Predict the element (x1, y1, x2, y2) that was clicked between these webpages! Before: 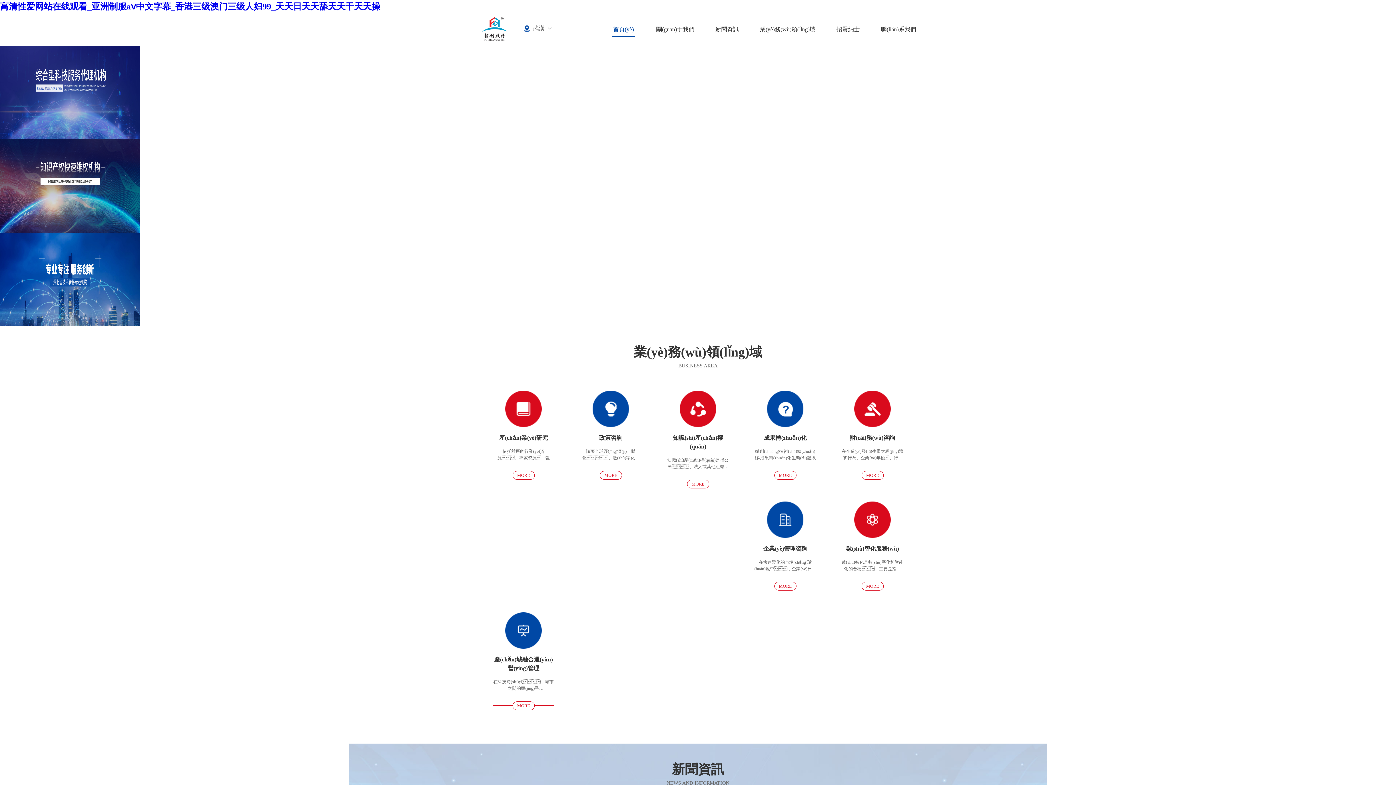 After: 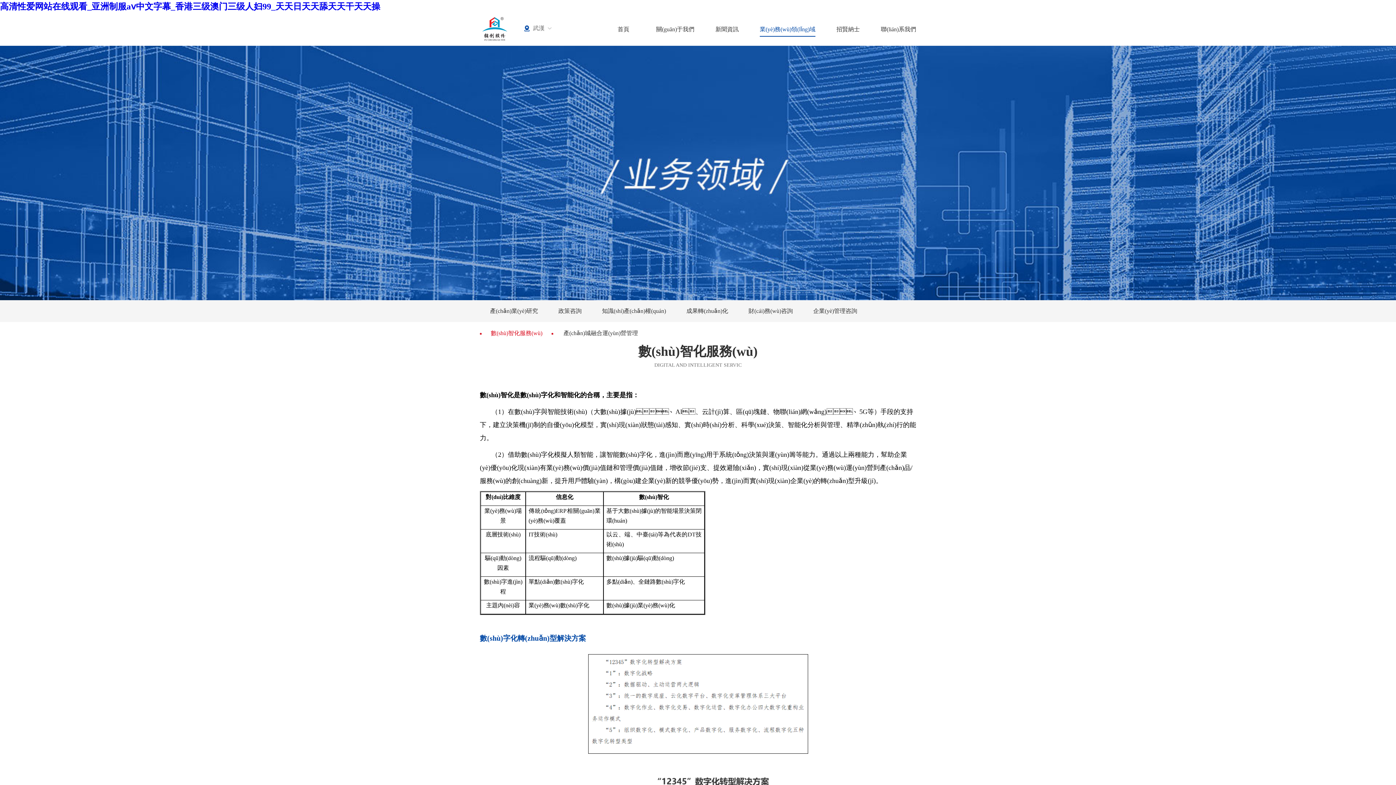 Action: label: 數(shù)智化服務(wù)
數(shù)智化是數(shù)字化和智能化的合稱，主要是指：（1）在數(shù)字與智能技術(shù)（大數(shù)據(jù)、AI、云計(jì)算、區(qū)塊鏈、物聯(lián)網(wǎng)、5G等）手段的支持下，建立決策機(jī)制的自優(yōu)化模型，實(shí)現(xiàn)狀態(tài)感知、實(shí)時(shí)分析、科學(xué)決策、智能化分析與管理、精準(zhǔn)執(zhí)行的能力。（2）借助數(shù)字化模擬人類智能，讓智能數(shù)字化，進(jìn)而應(yīng)用于系統(tǒng)決策與運(yùn)籌等能力。通過(guò)以上兩種能力，幫助企業(yè)優(yōu)化現(xiàn)有業(yè)務(wù)價(jià)值鏈和管理價(jià)值鏈，增收節(jié)支、提效避險(xiǎn)，實(shí)現(xiàn)從業(yè)務(wù)運(yùn)營(yíng)到產(chǎn)品/服務(wù)的創(chuàng)新，提升用戶體驗(yàn)，構(gòu)建企業(yè)新的競(jìng)爭(zhēng)優(yōu)勢(shì)，進(jìn)而實(shí)現(xiàn)企業(yè)的轉(zhuǎn)型升級(jí)。
MORE bbox: (841, 491, 903, 602)